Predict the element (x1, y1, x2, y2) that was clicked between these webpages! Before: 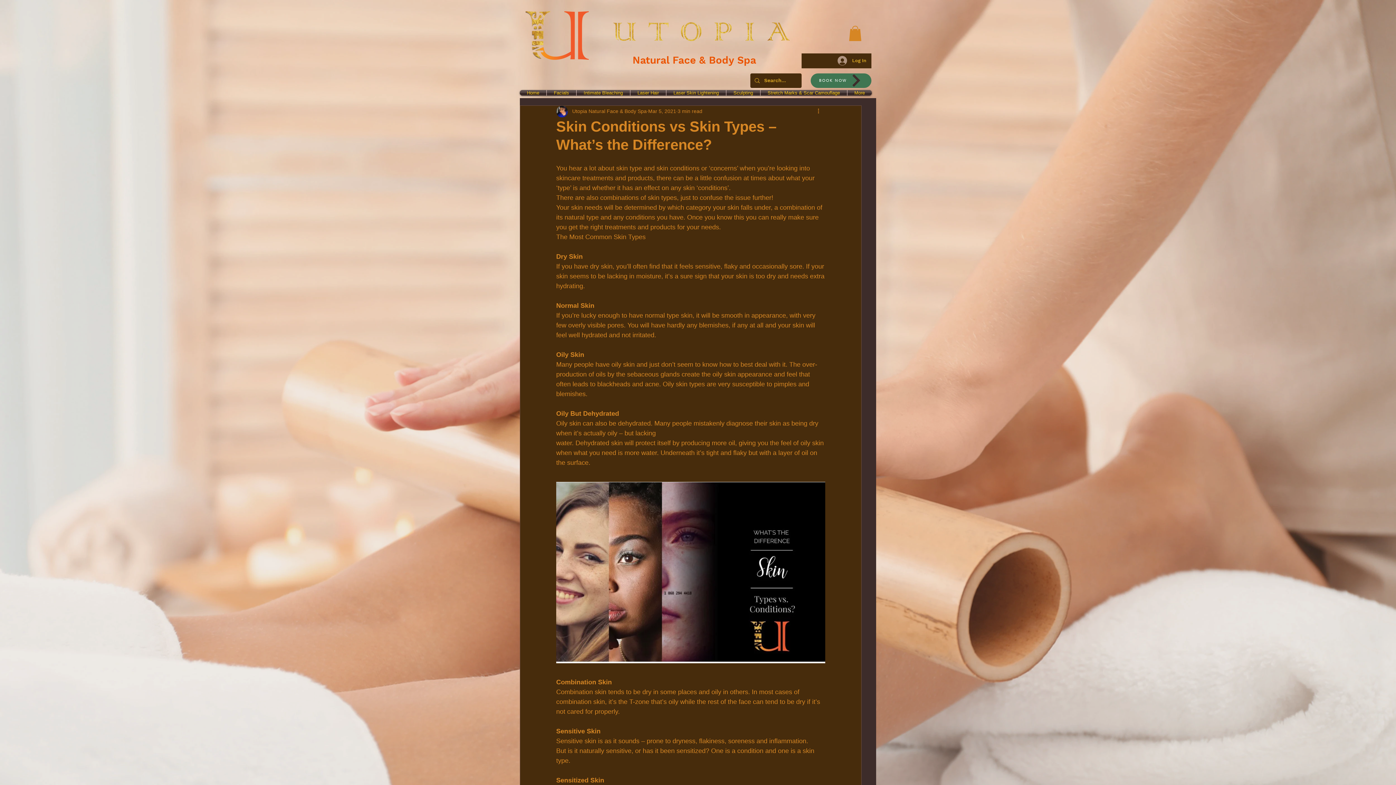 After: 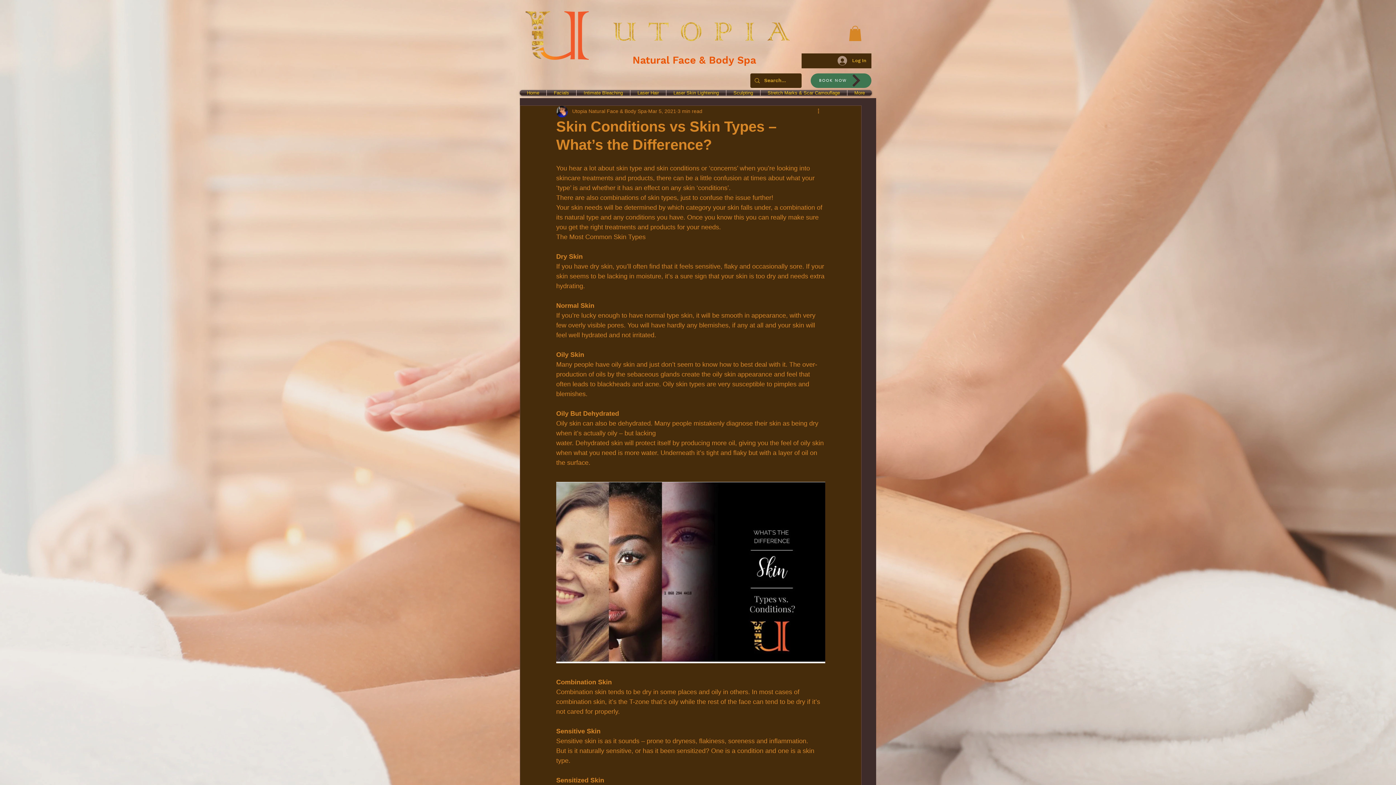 Action: bbox: (849, 25, 861, 41)